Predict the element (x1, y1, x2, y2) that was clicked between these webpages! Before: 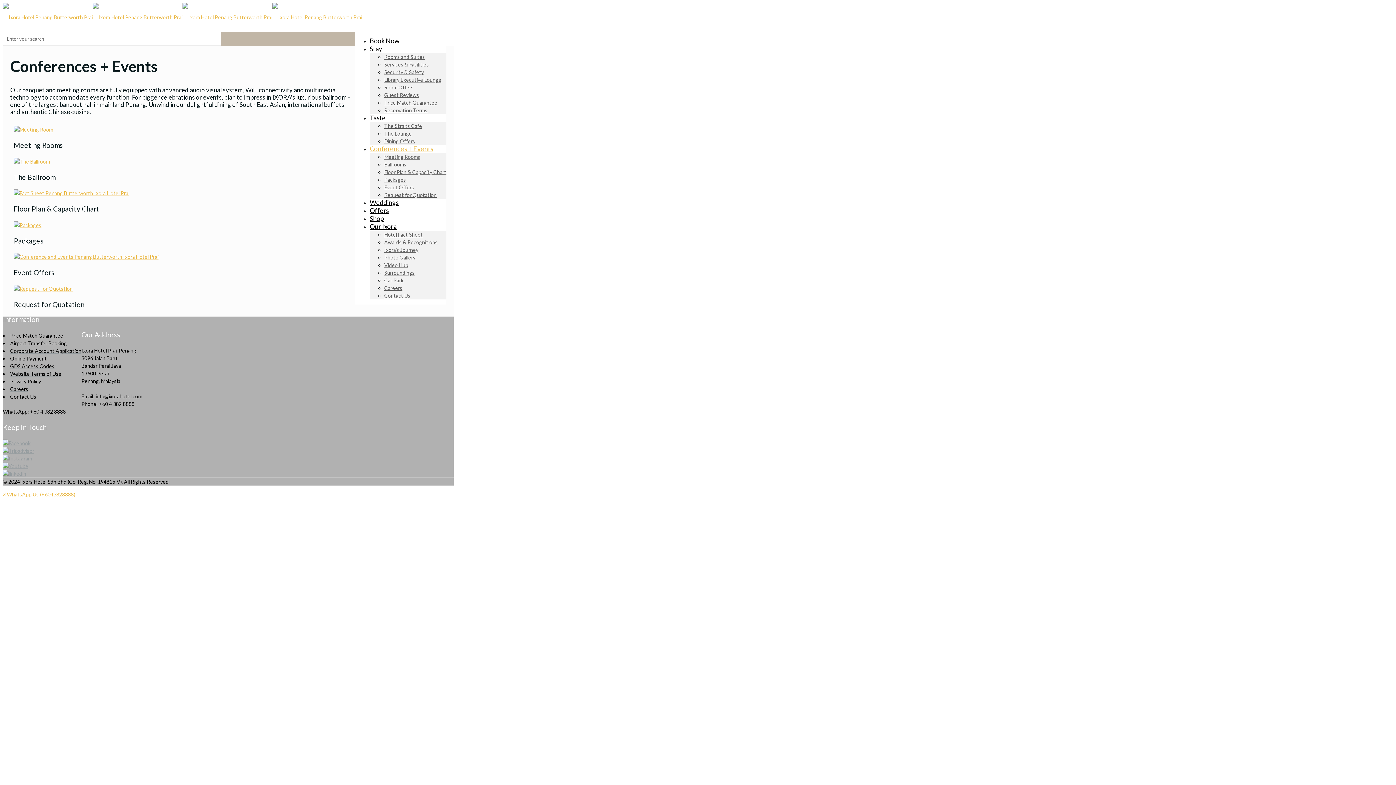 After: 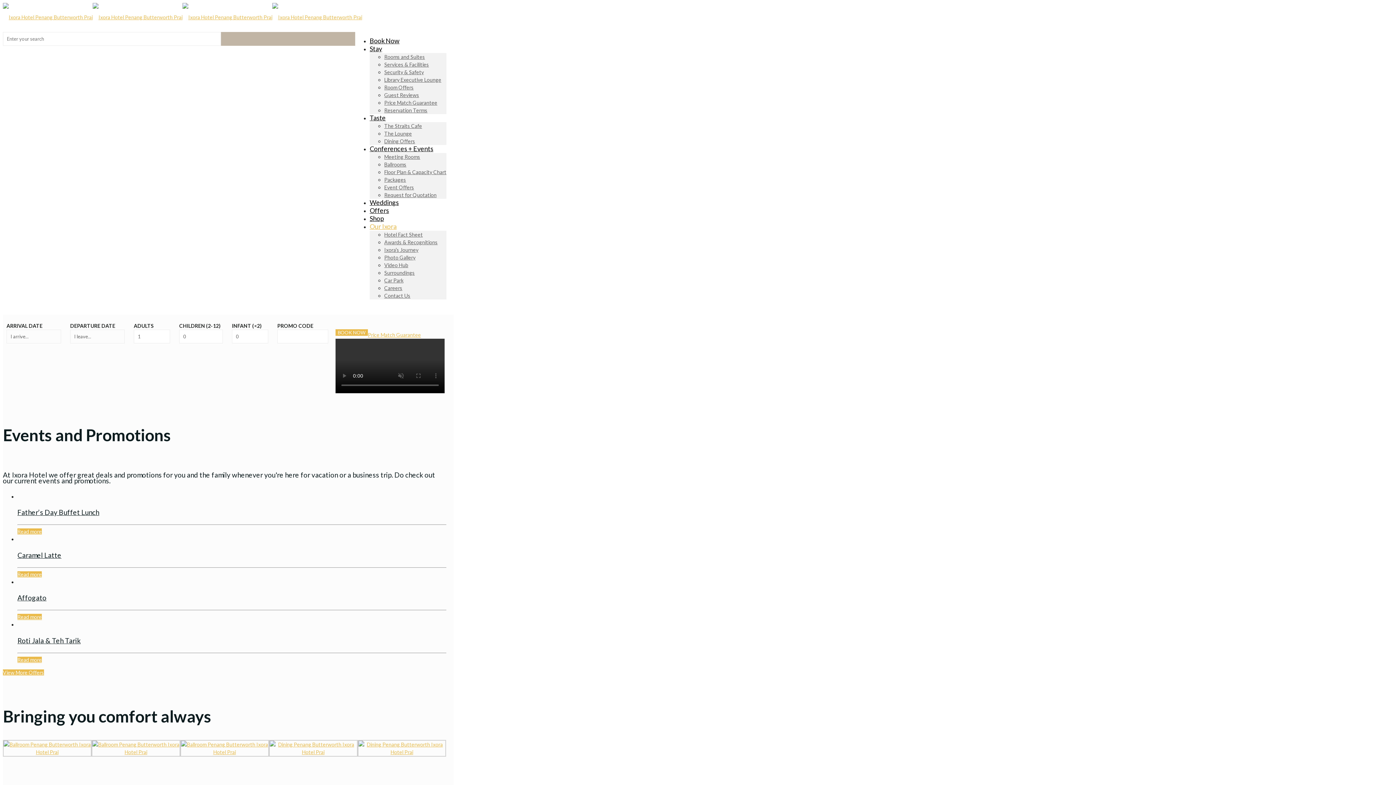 Action: bbox: (369, 213, 396, 239) label: Our Ixora